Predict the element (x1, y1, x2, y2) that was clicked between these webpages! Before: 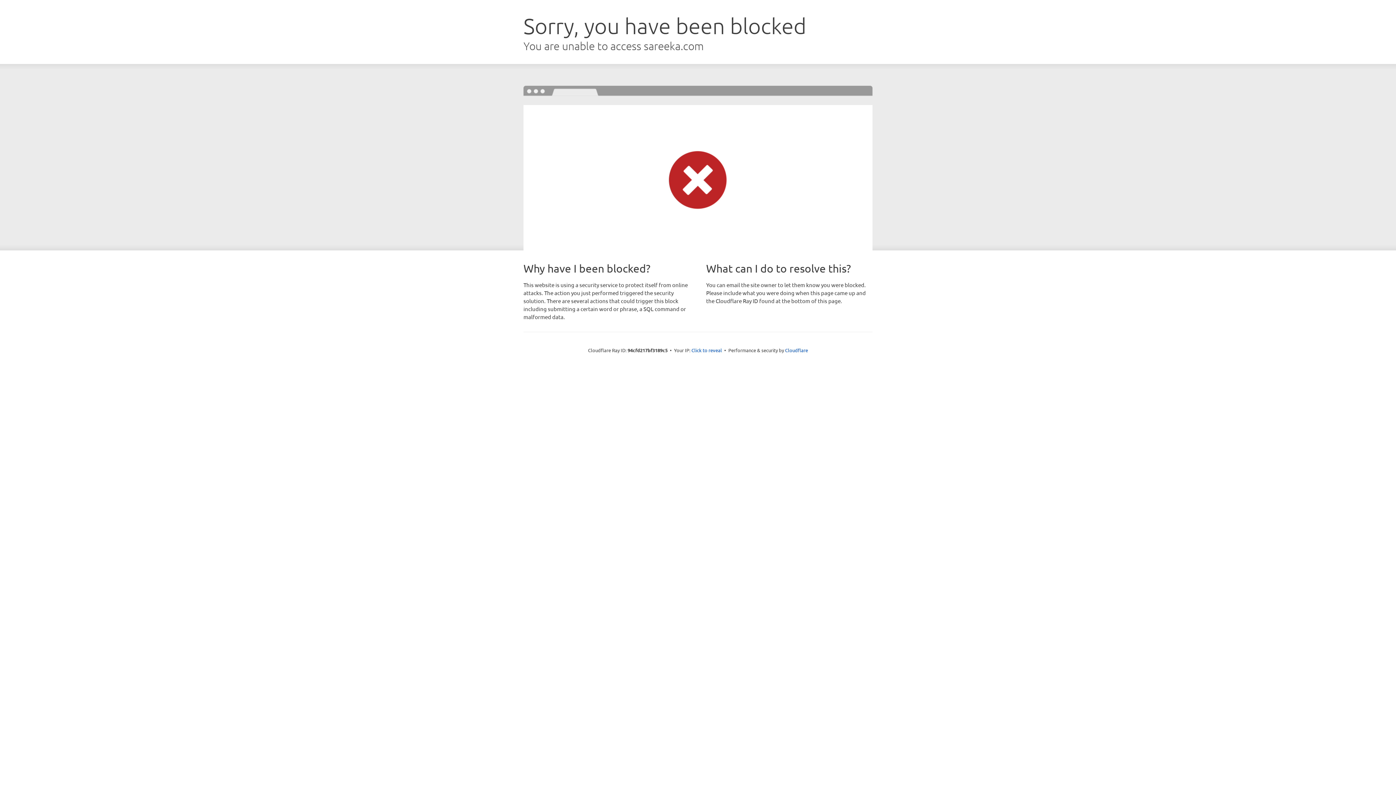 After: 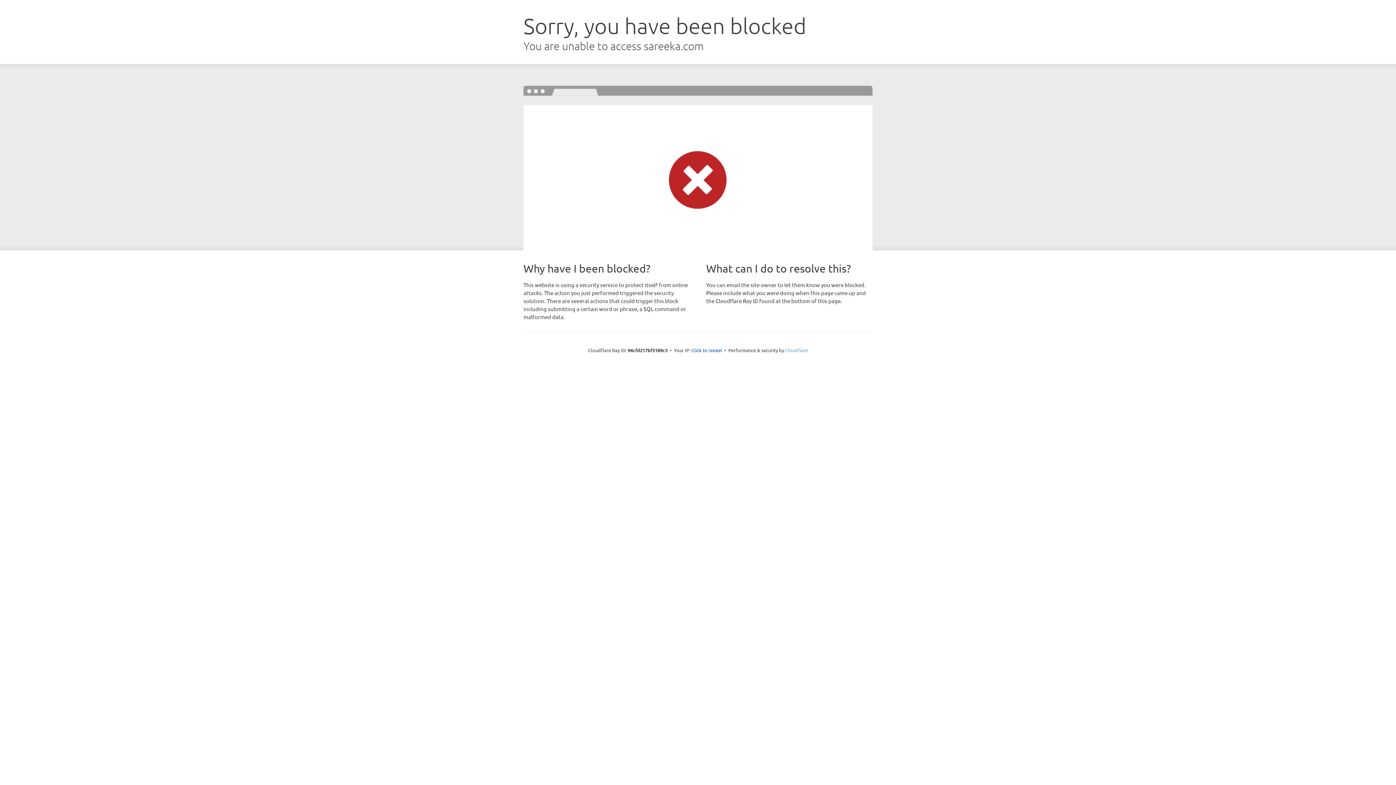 Action: label: Cloudflare bbox: (785, 347, 808, 353)